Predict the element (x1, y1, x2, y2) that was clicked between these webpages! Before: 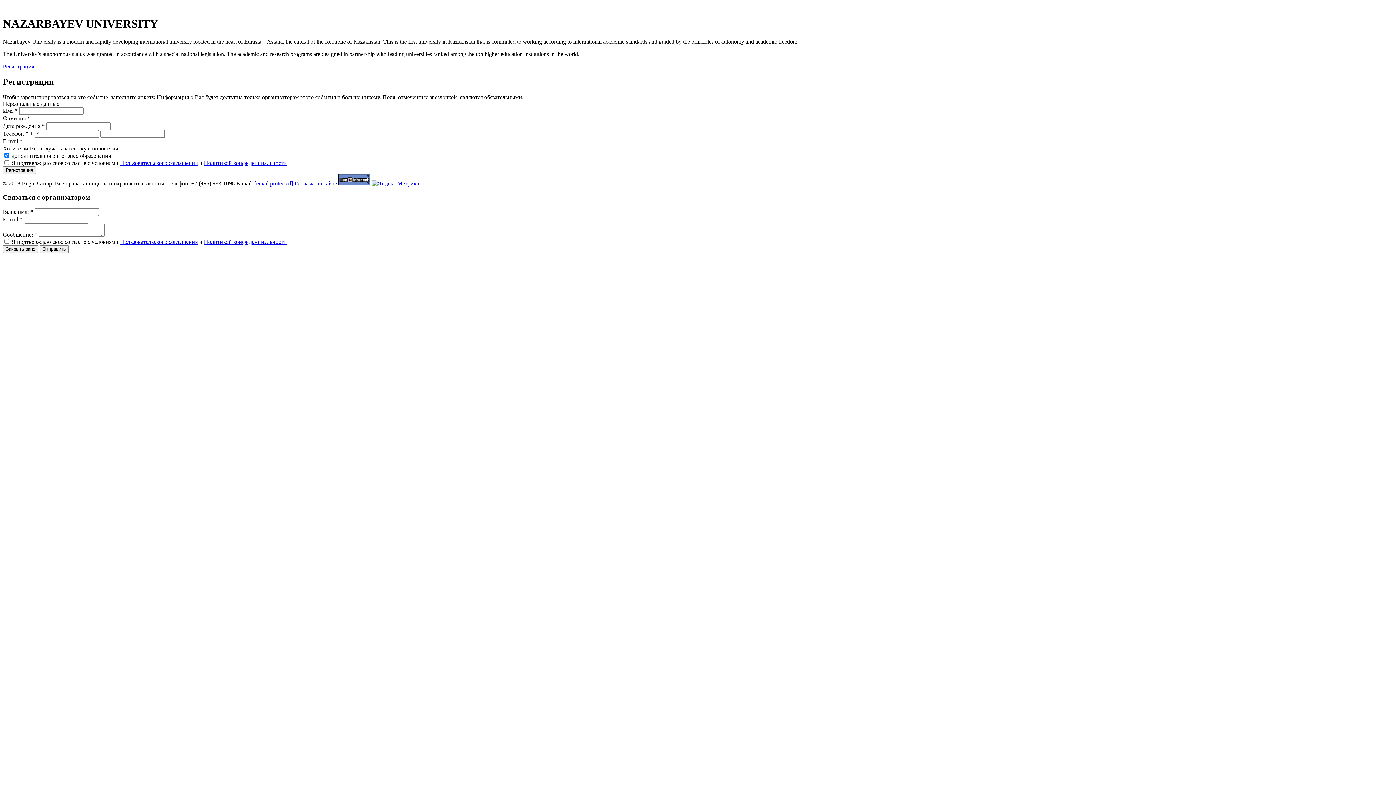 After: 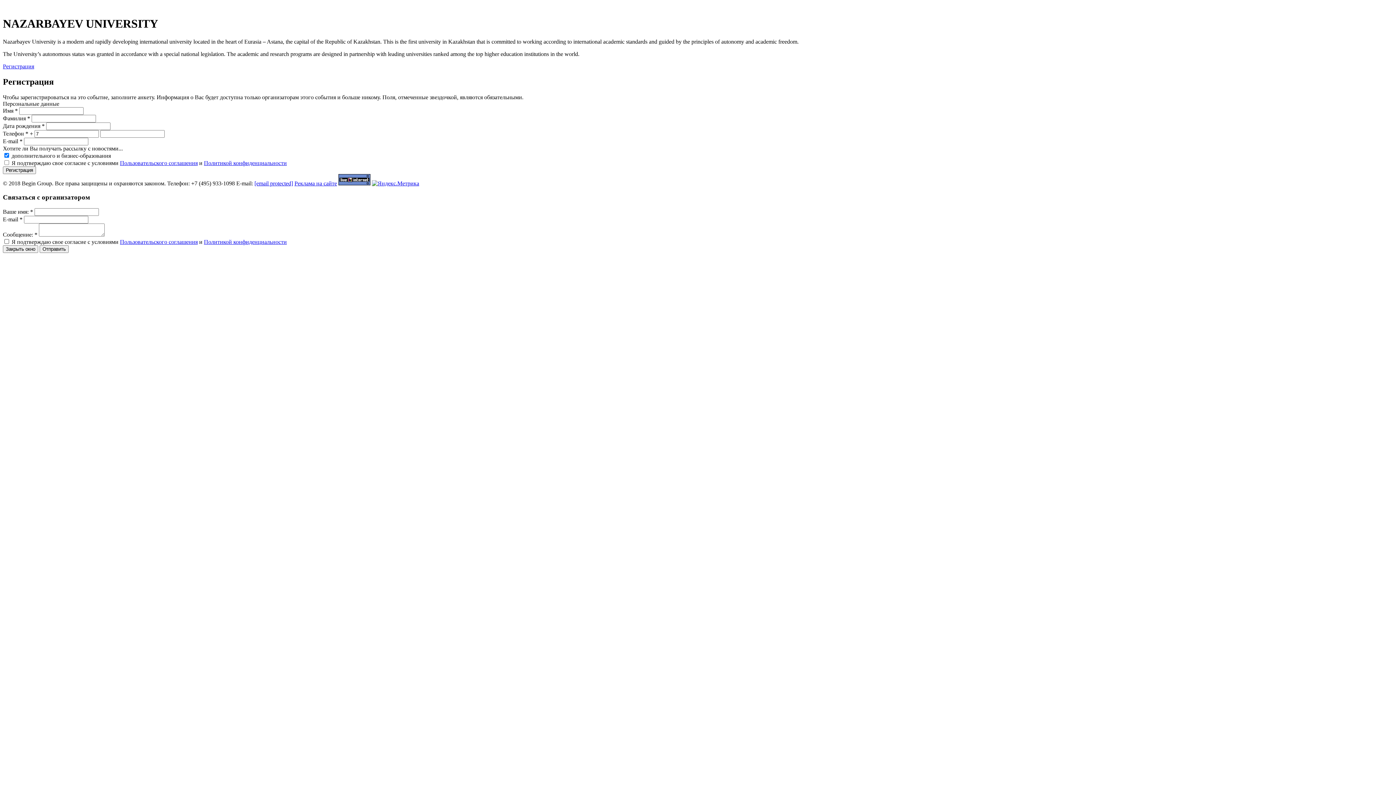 Action: label: Пользовательского соглашения bbox: (120, 238, 197, 245)